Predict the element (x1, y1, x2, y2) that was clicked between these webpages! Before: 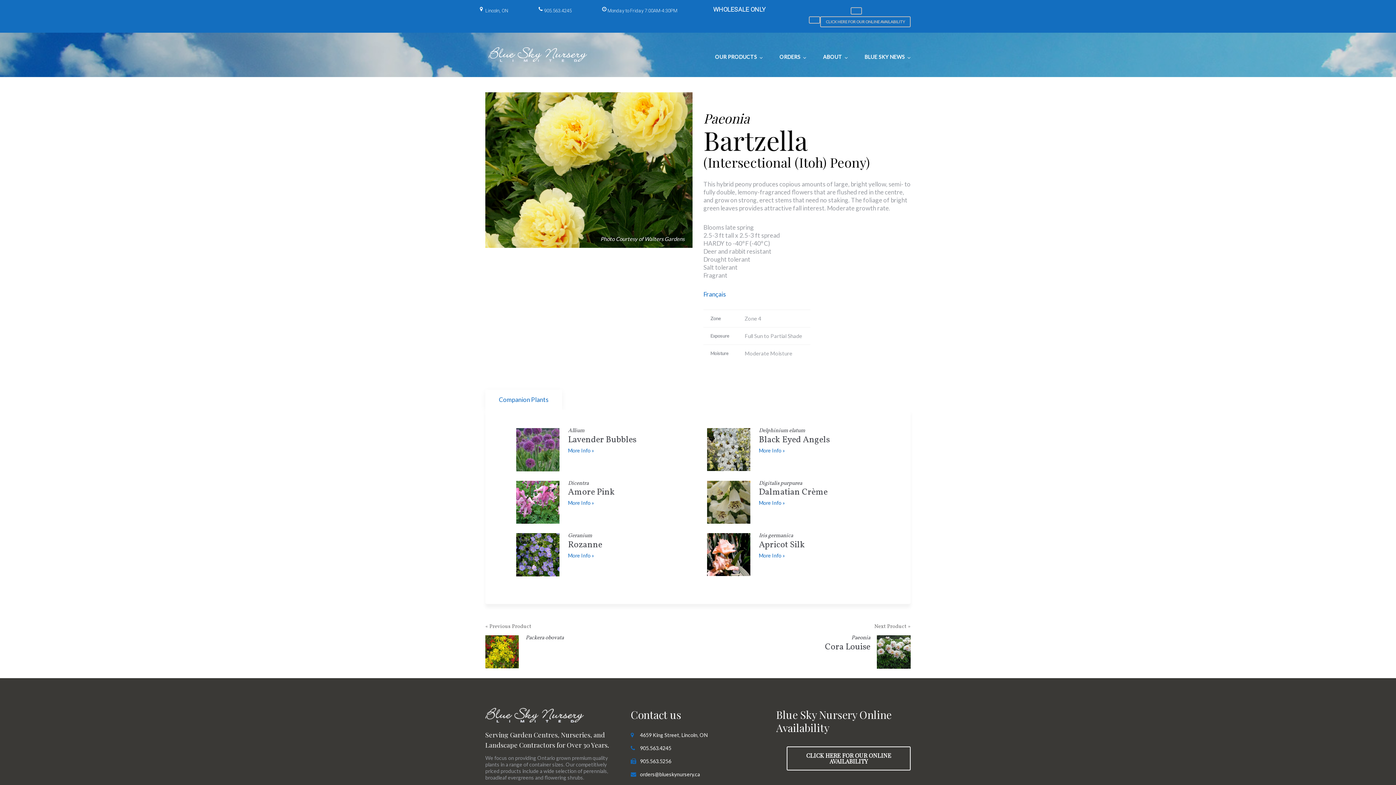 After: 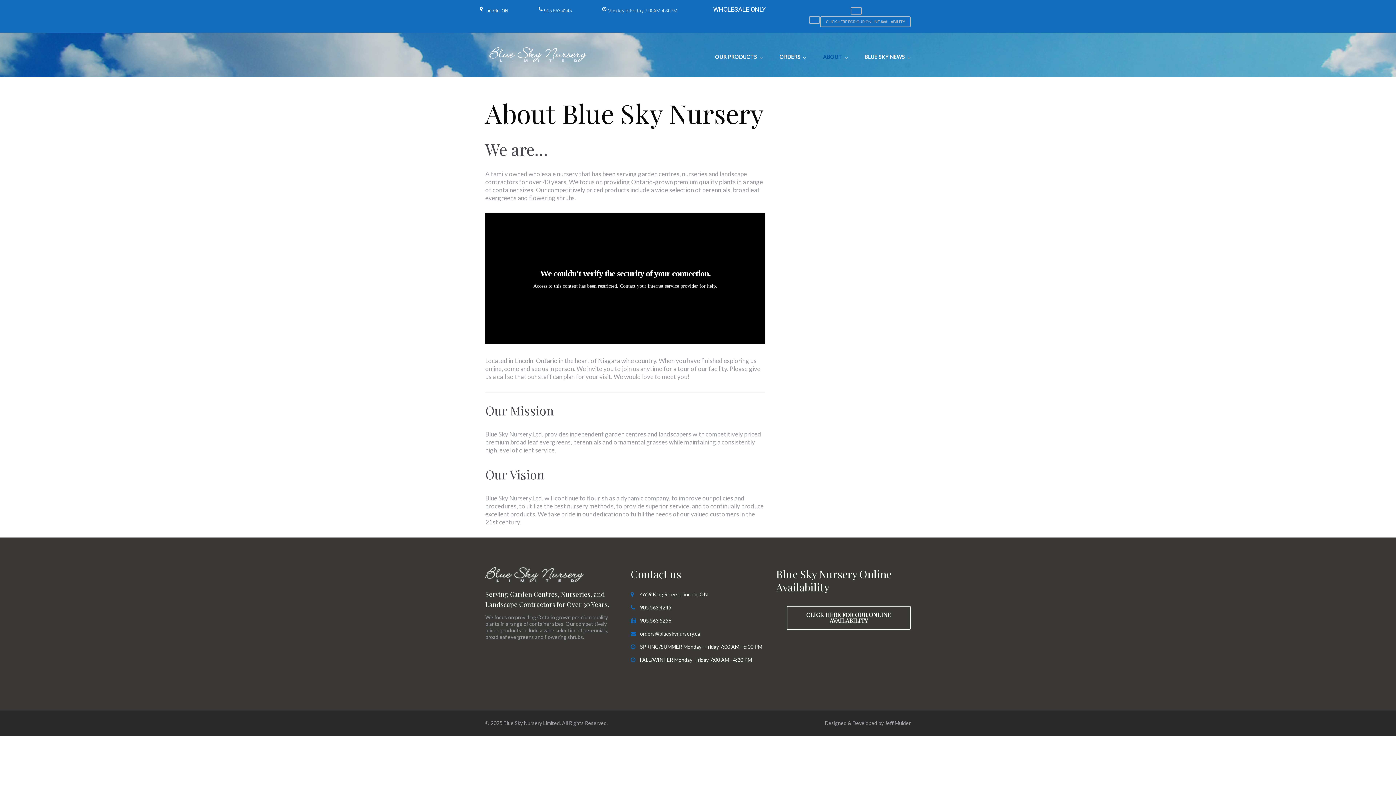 Action: label: ABOUT bbox: (823, 48, 842, 65)